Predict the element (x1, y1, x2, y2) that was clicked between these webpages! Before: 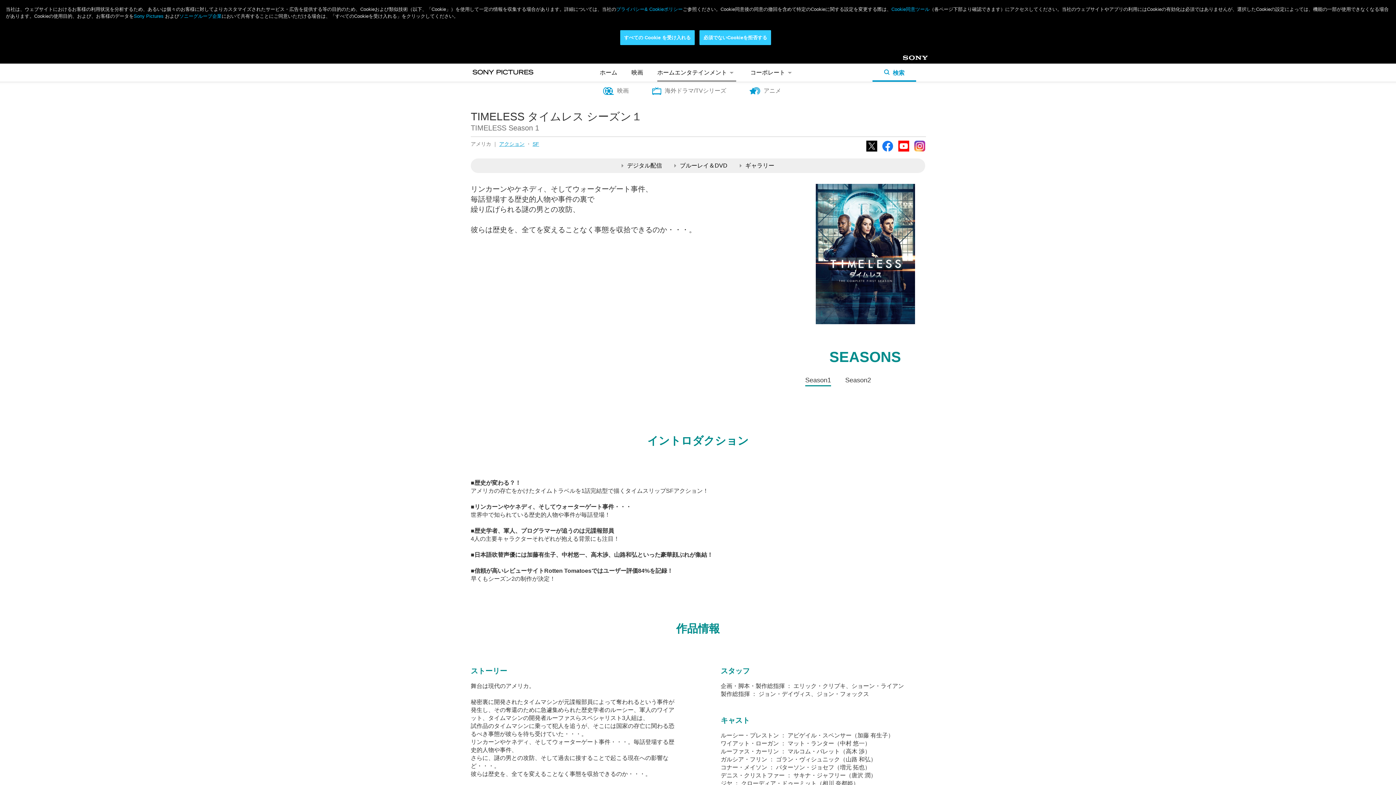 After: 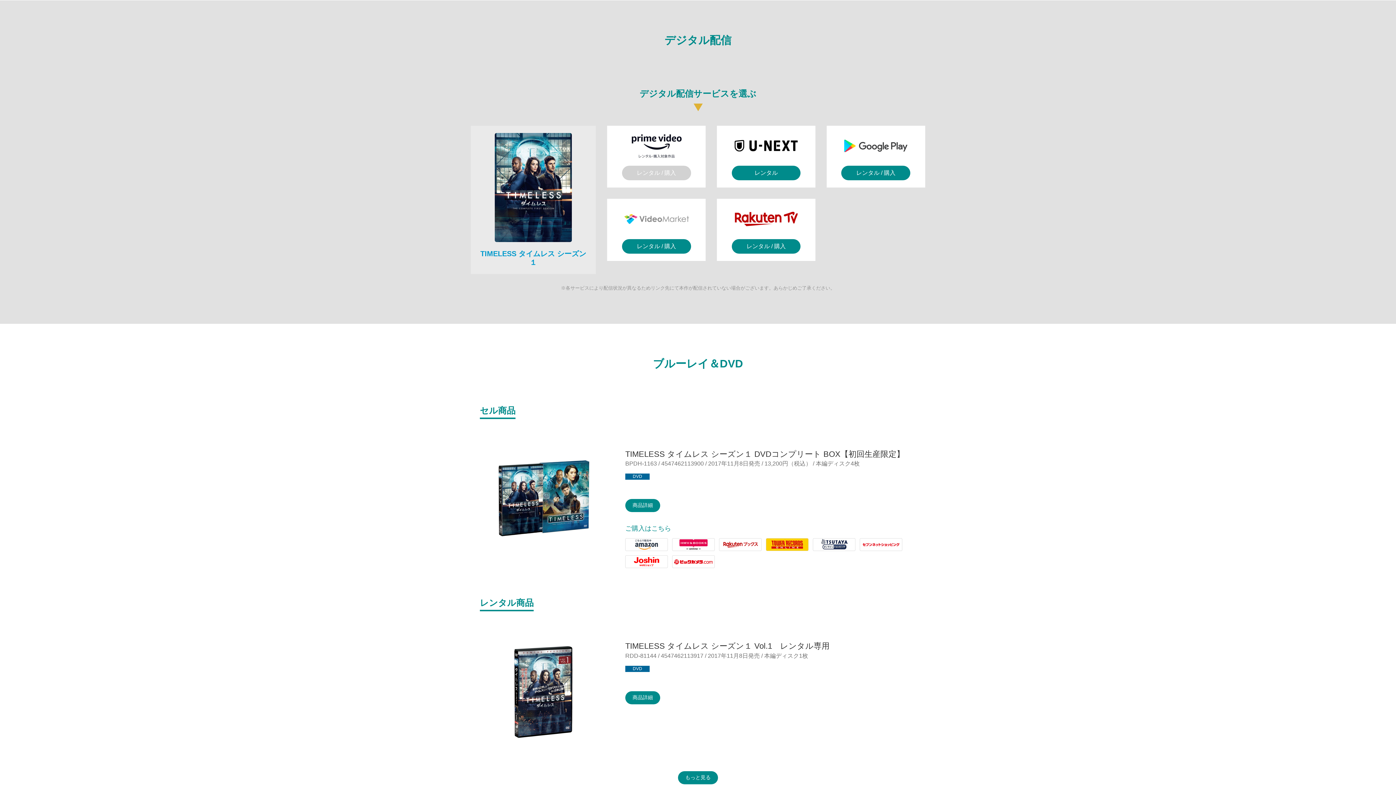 Action: bbox: (621, 158, 662, 173) label: デジタル配信